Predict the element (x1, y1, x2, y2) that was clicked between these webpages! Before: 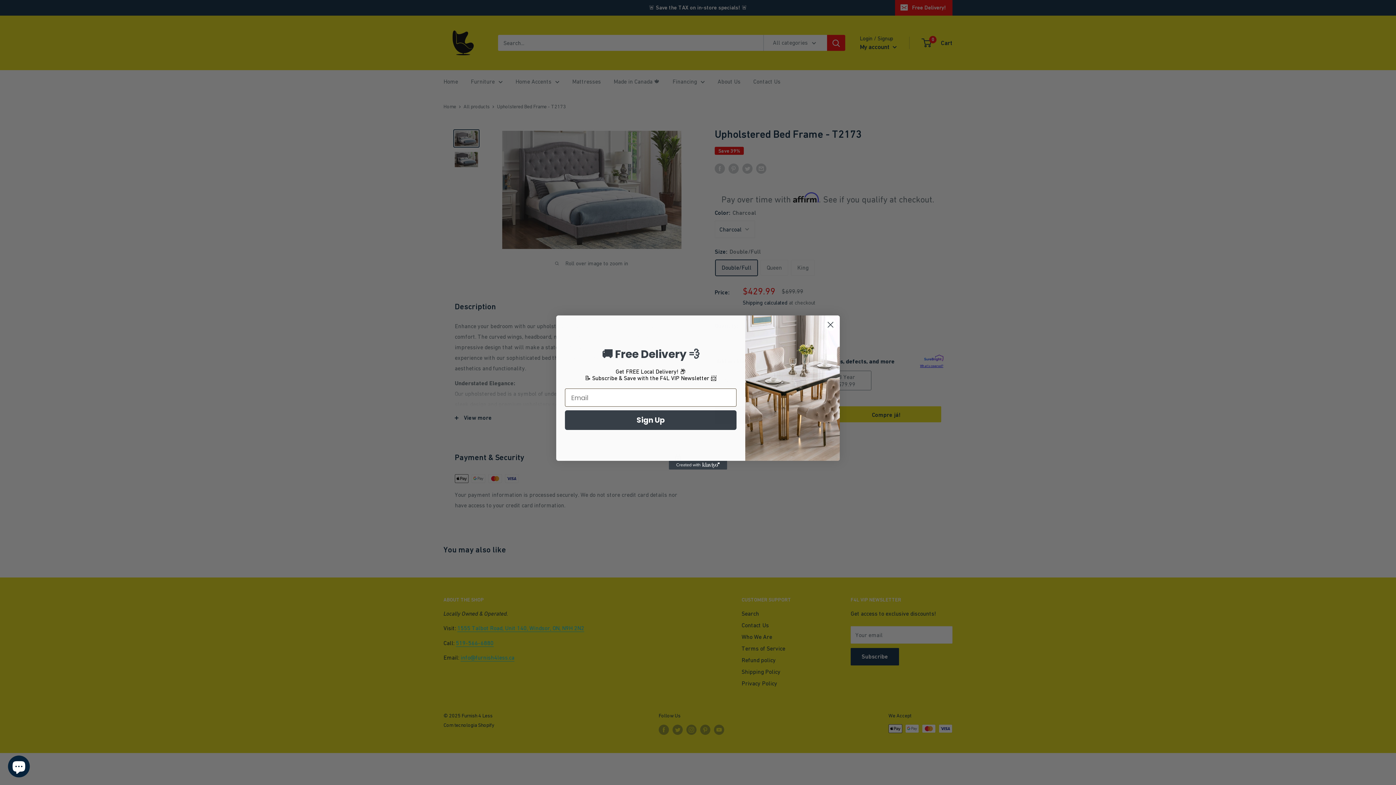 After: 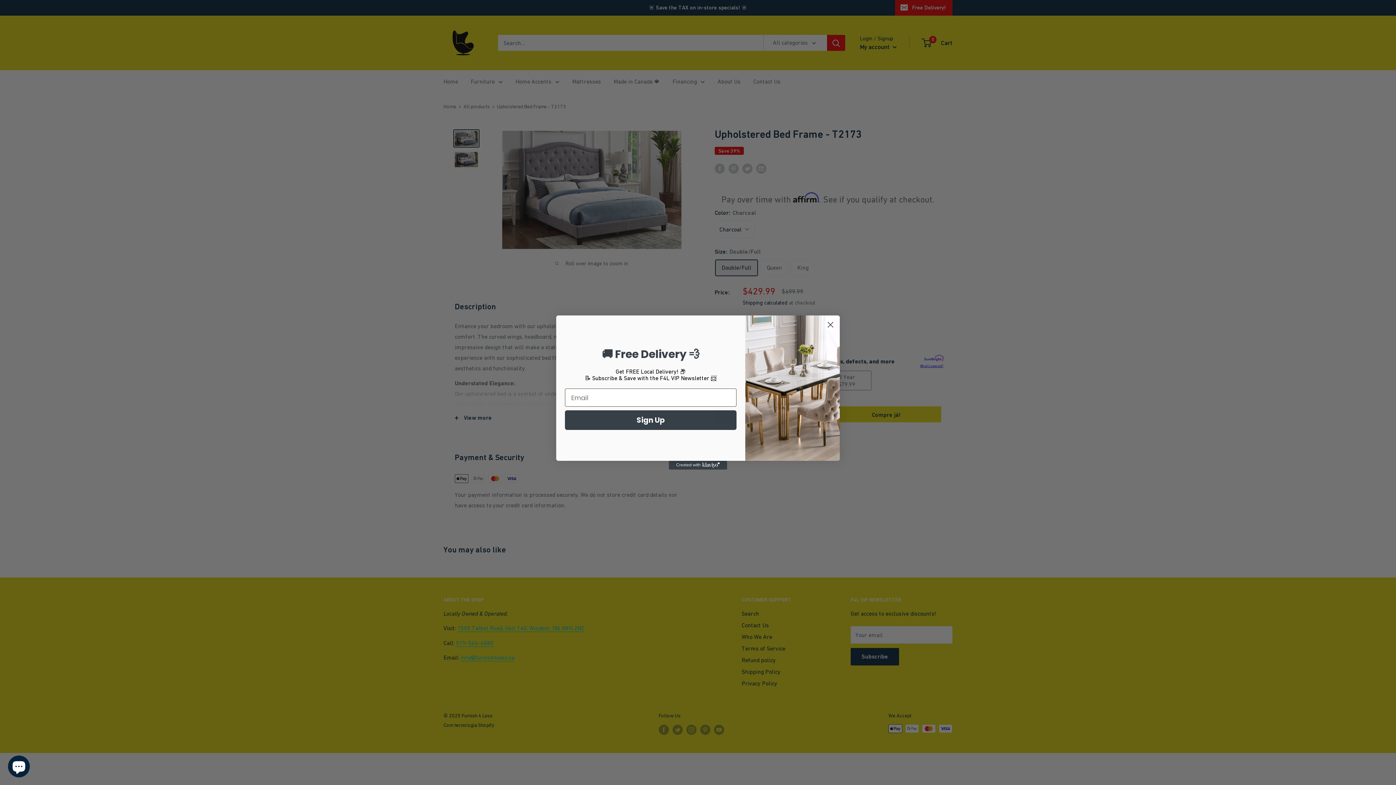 Action: bbox: (669, 461, 727, 469) label: Created with Klaviyo - opens in a new tab